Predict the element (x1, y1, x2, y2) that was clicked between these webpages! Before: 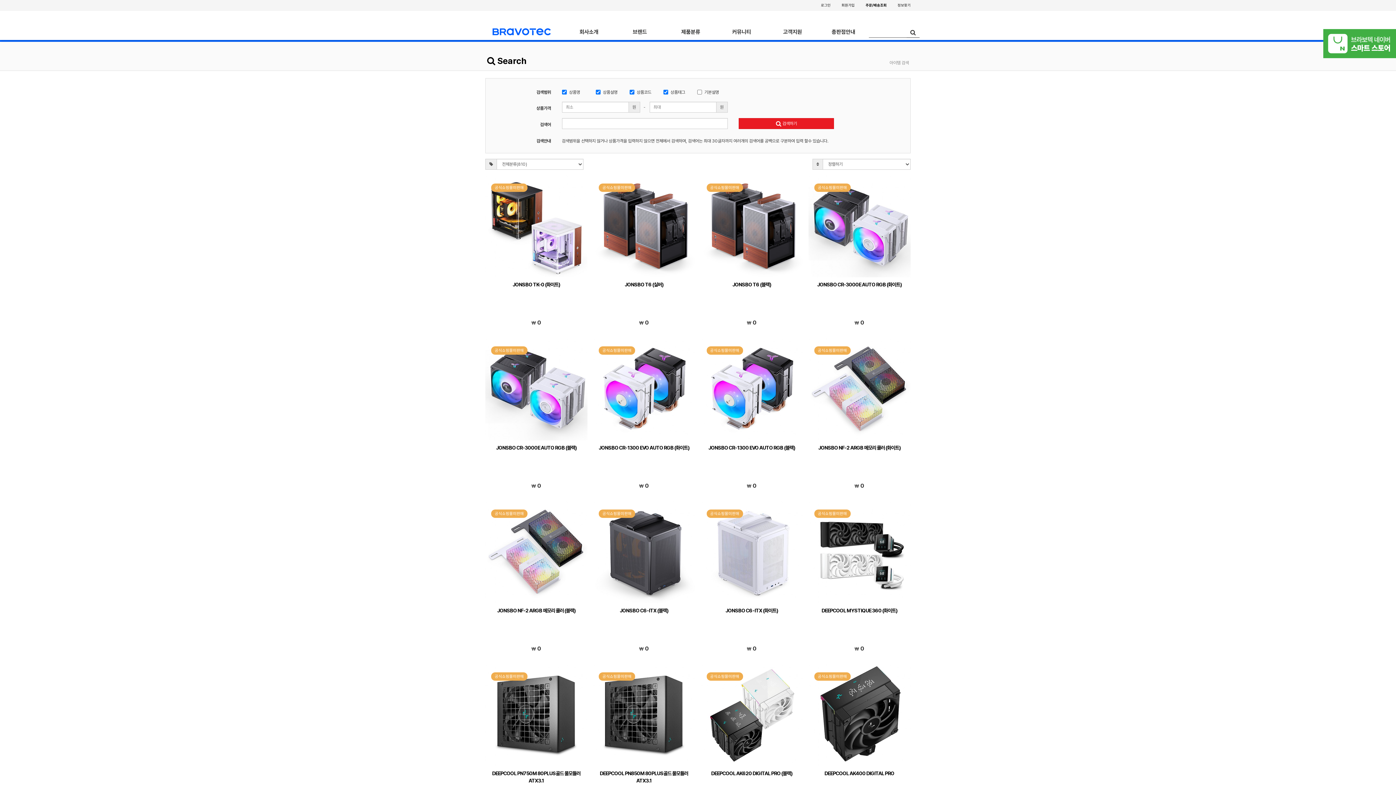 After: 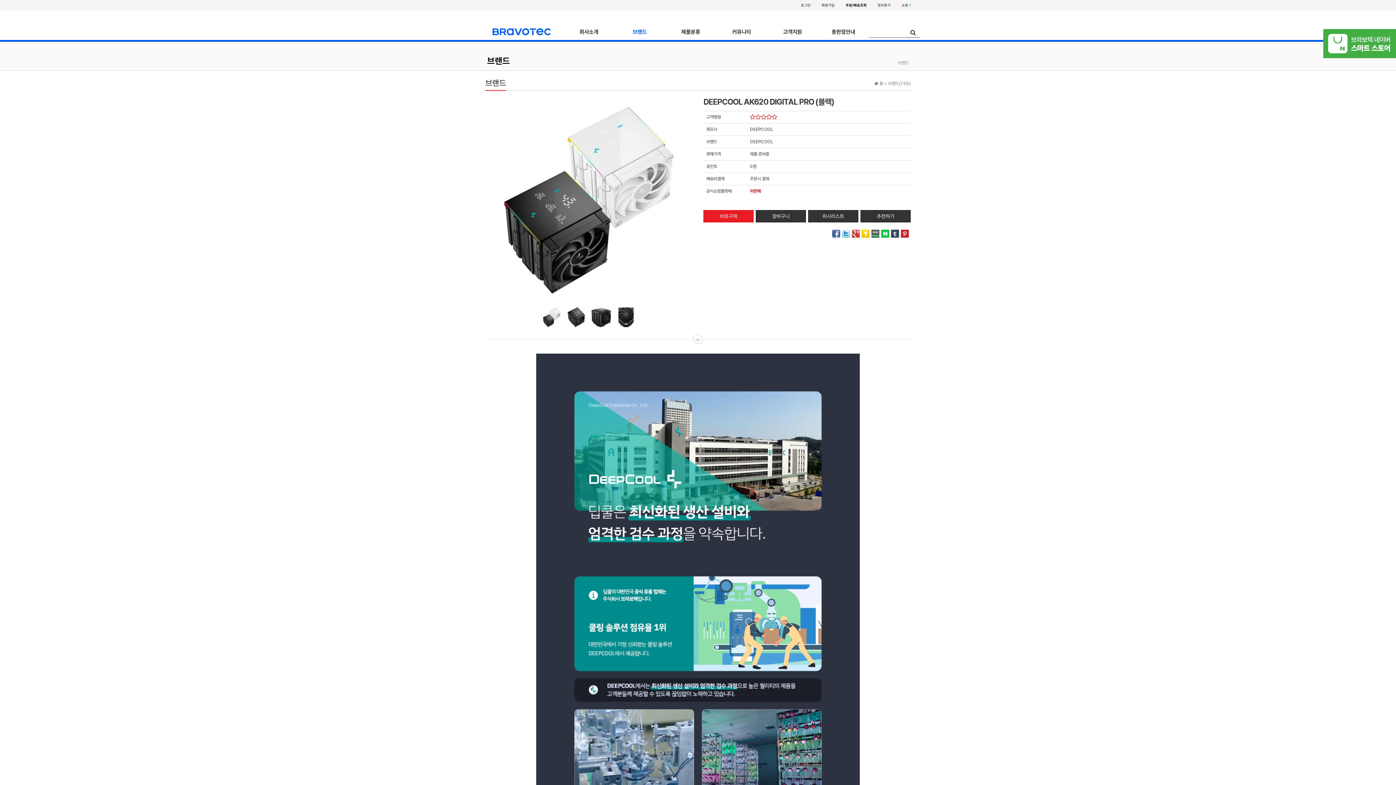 Action: bbox: (700, 664, 803, 766) label: 공식쇼핑몰미판매